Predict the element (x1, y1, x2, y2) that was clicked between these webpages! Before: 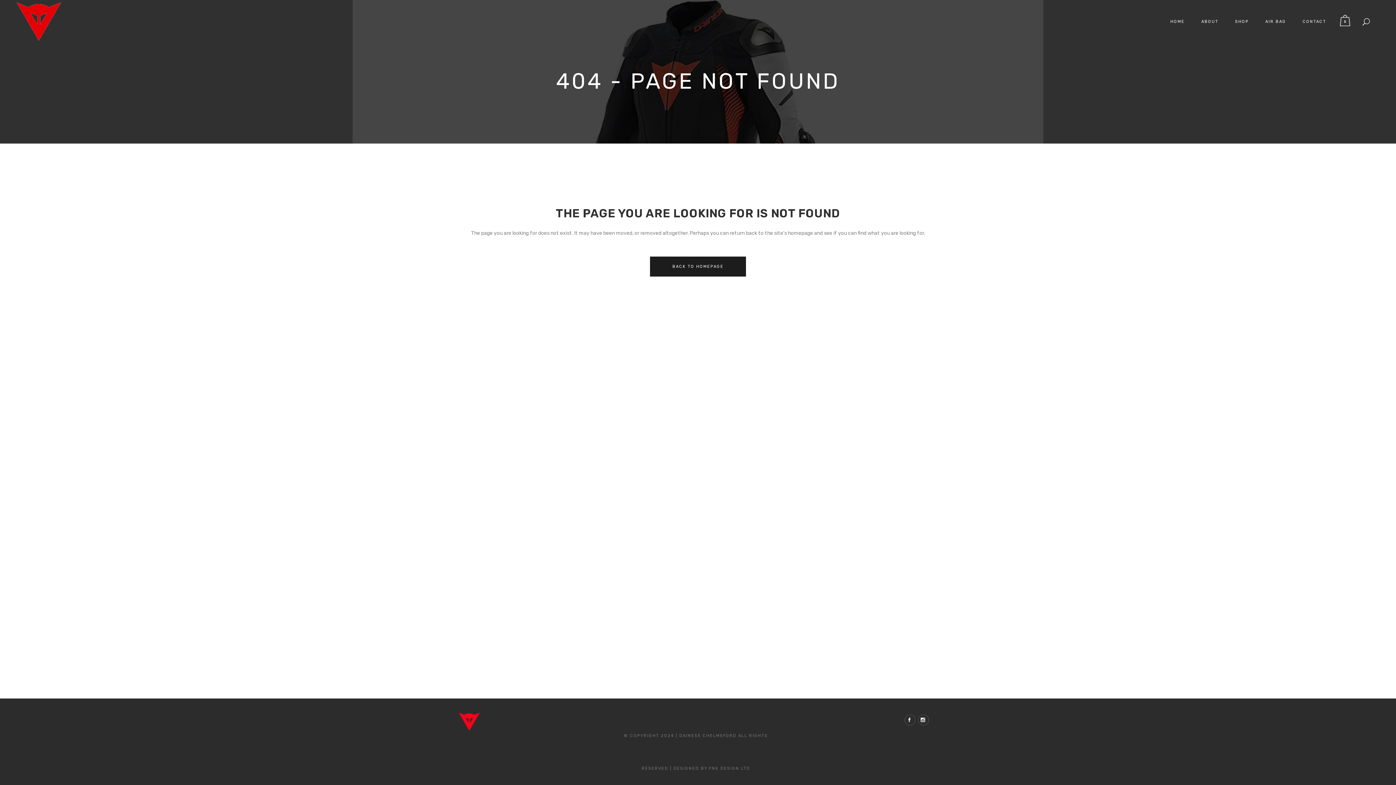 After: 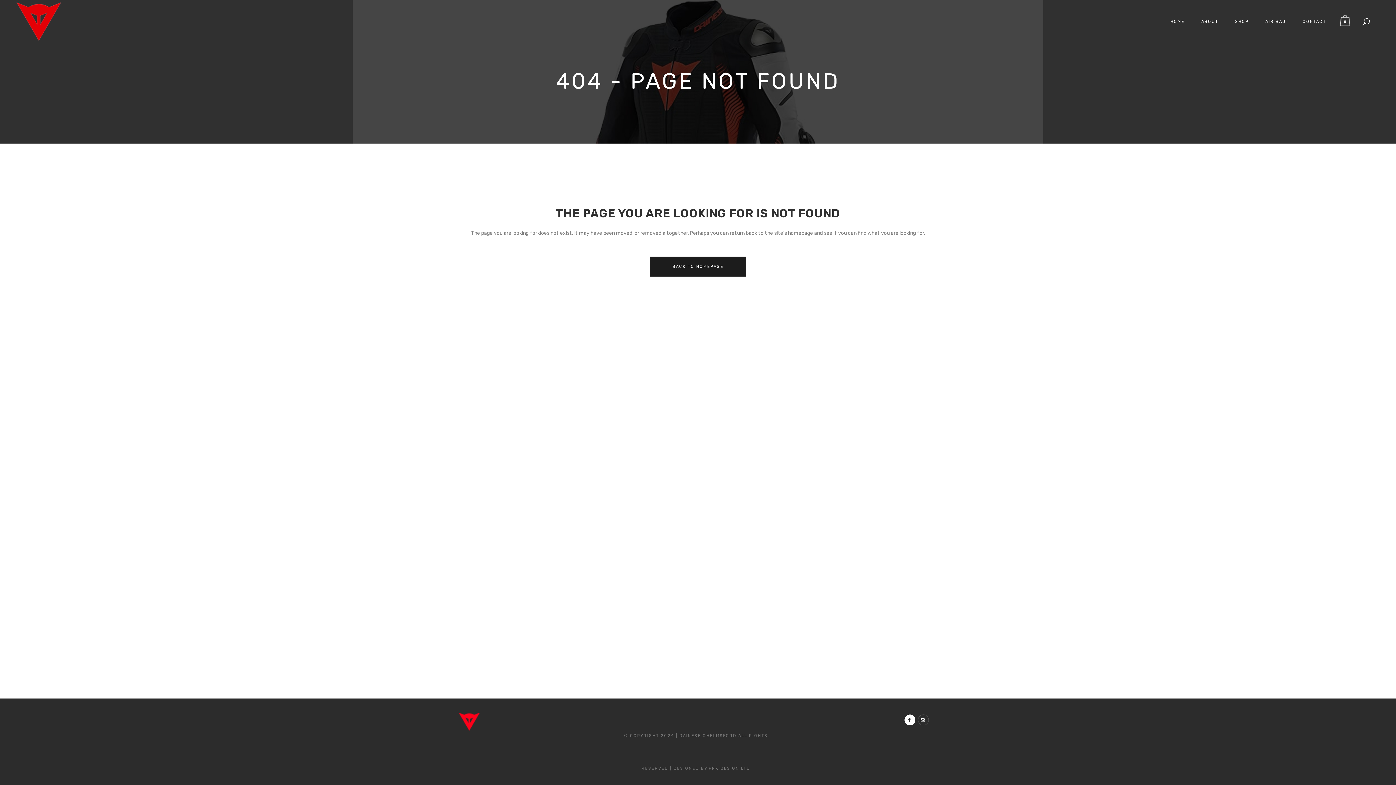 Action: bbox: (904, 717, 918, 722)